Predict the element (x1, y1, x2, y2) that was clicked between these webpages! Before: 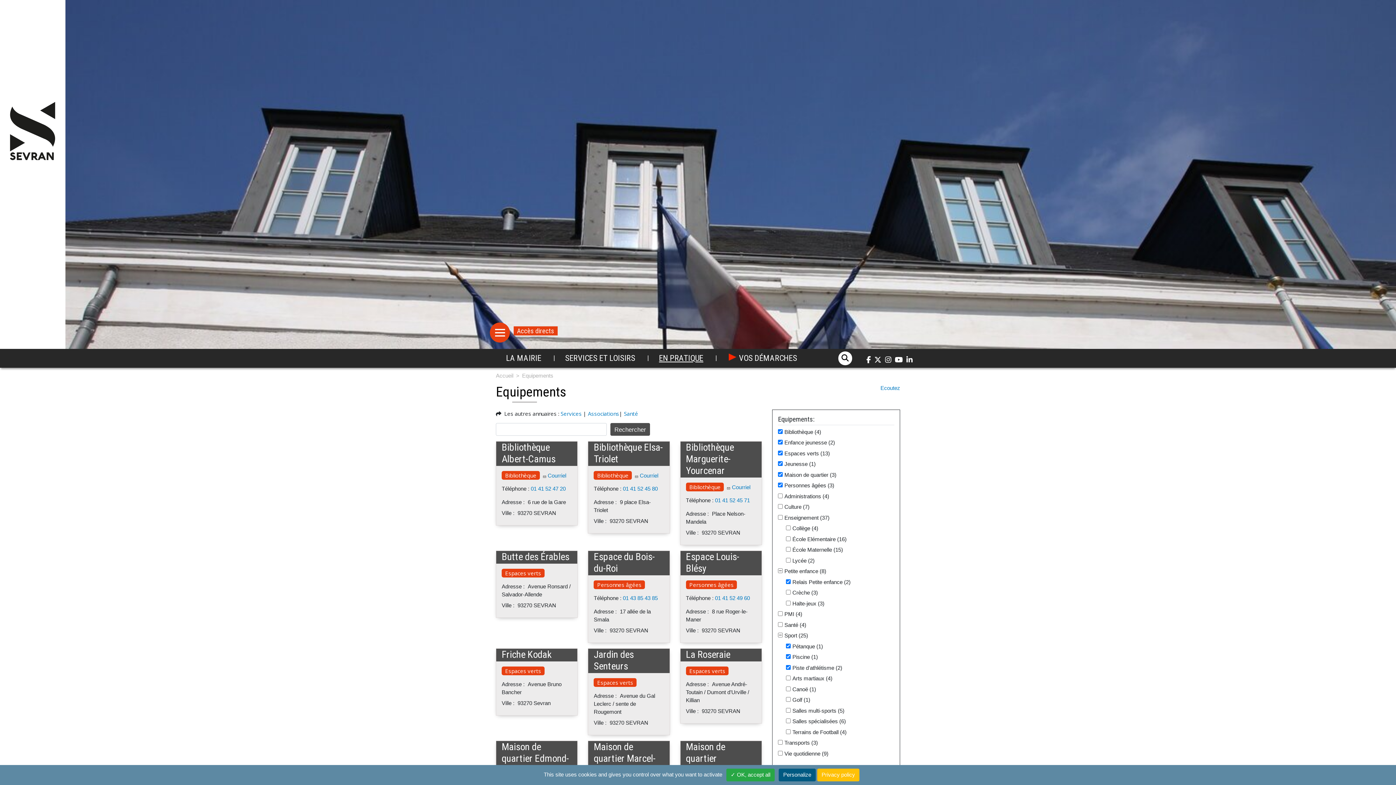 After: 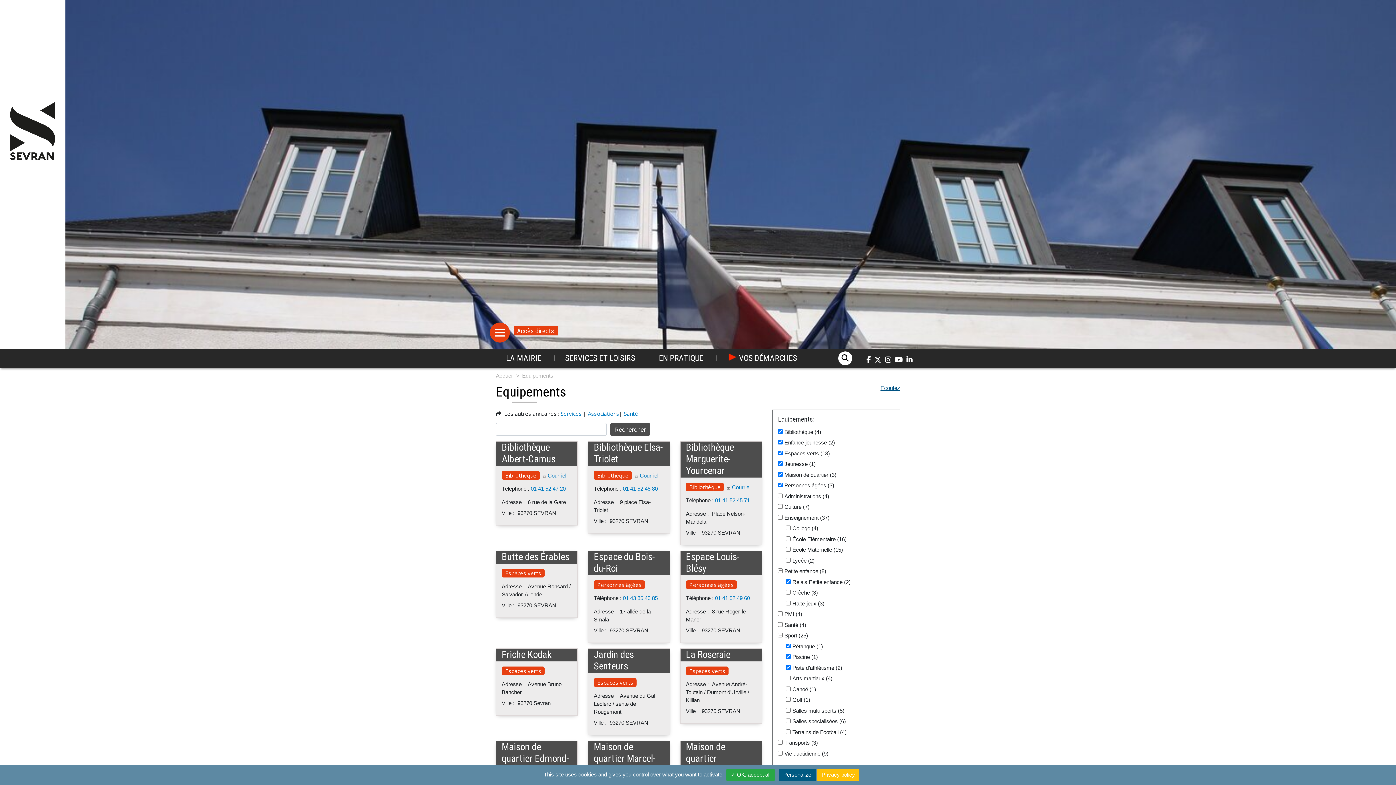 Action: label: Ecoutez bbox: (880, 385, 900, 391)